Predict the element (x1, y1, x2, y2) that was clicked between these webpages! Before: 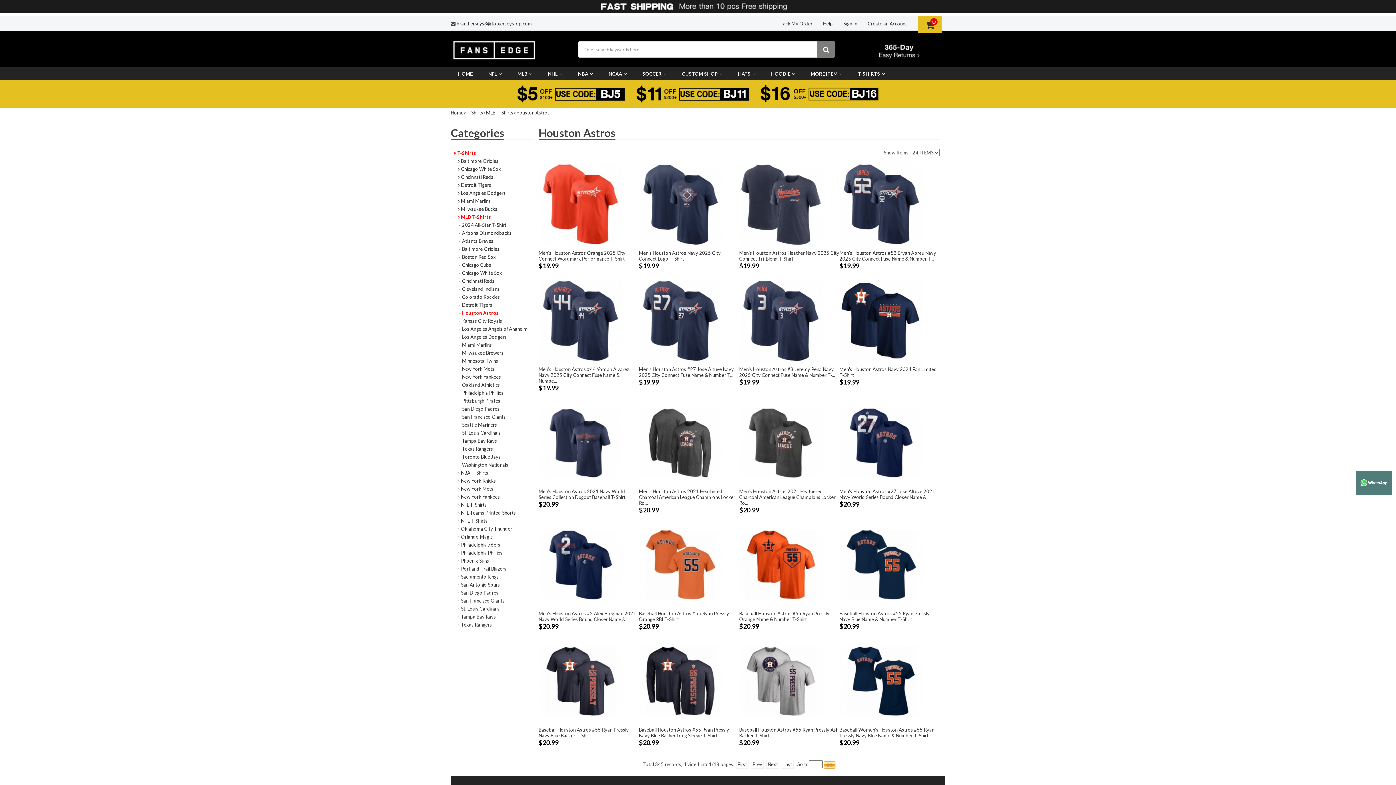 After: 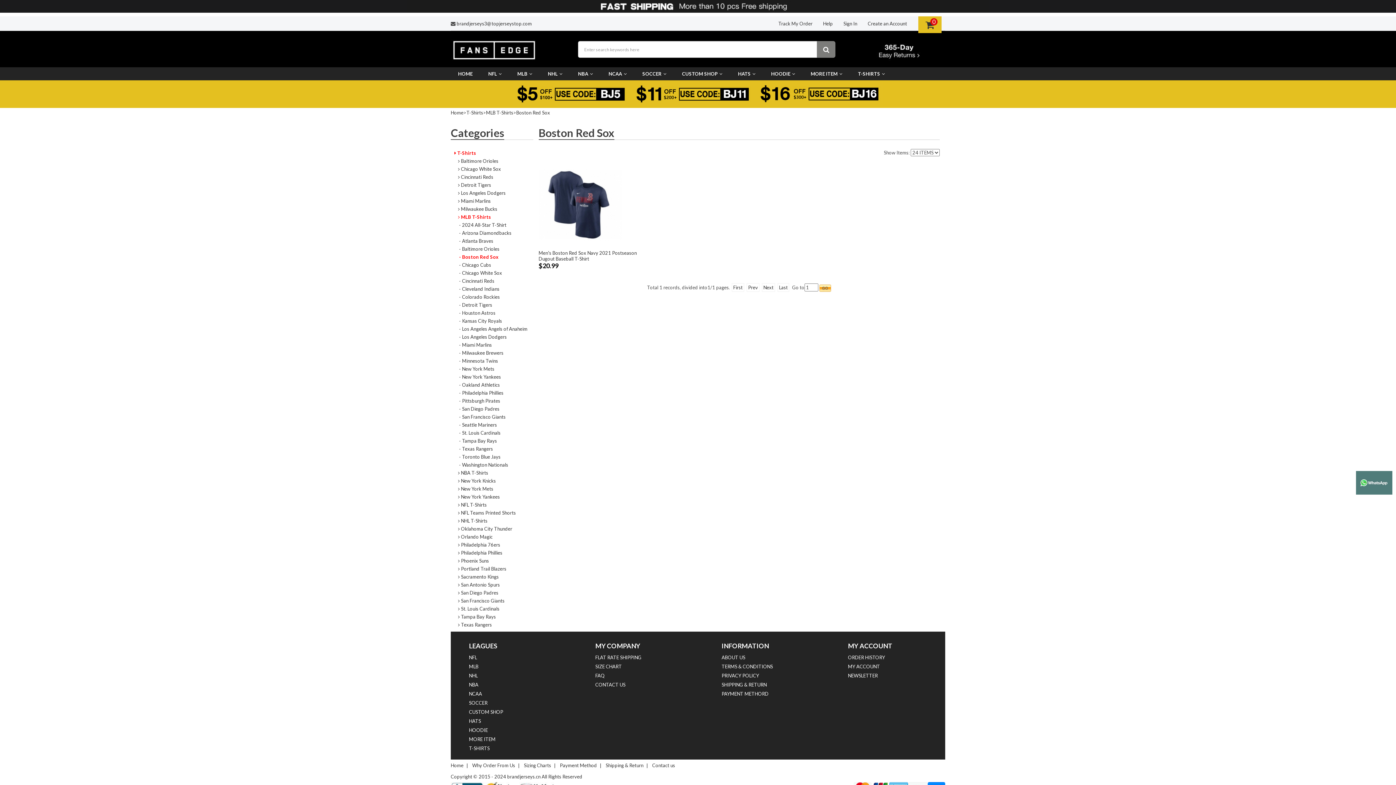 Action: bbox: (458, 254, 496, 260) label:  - Boston Red Sox